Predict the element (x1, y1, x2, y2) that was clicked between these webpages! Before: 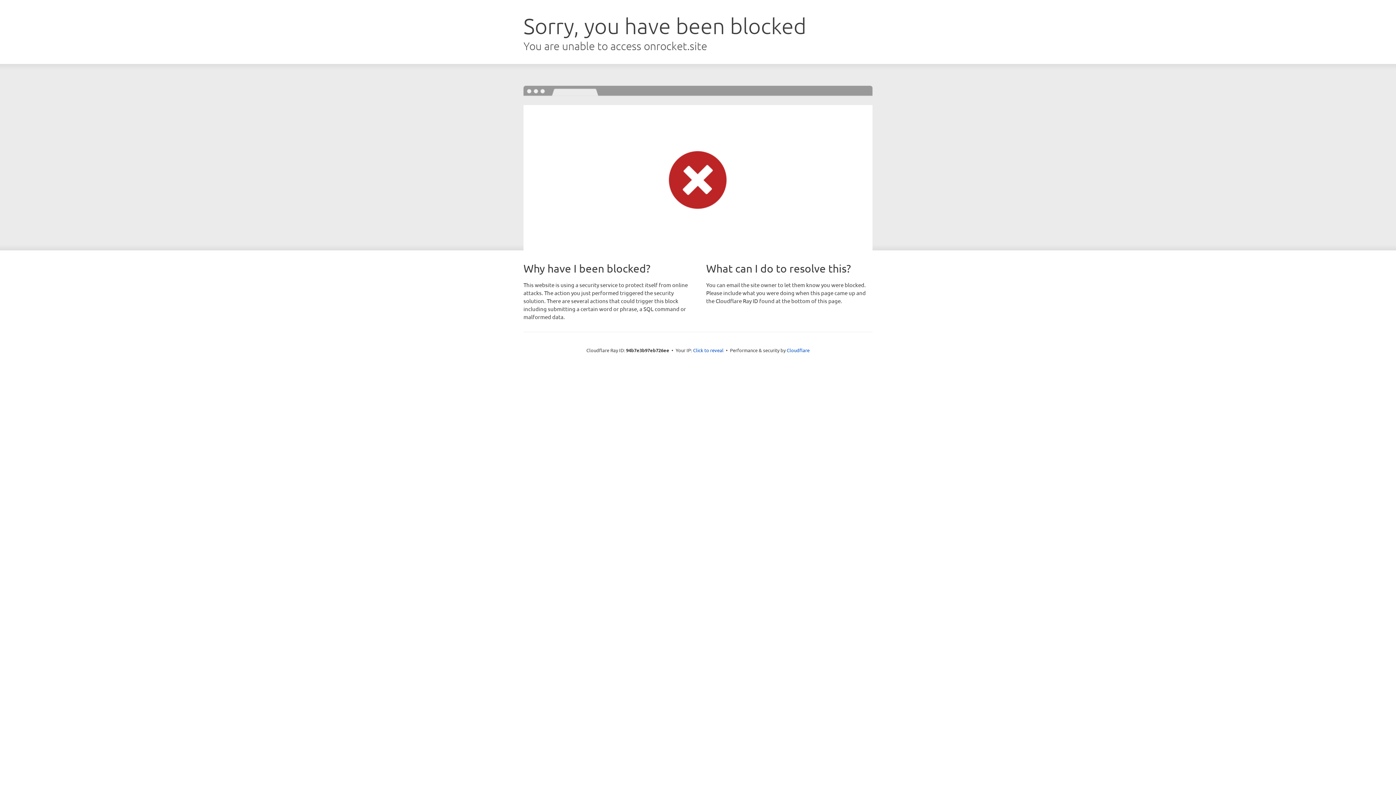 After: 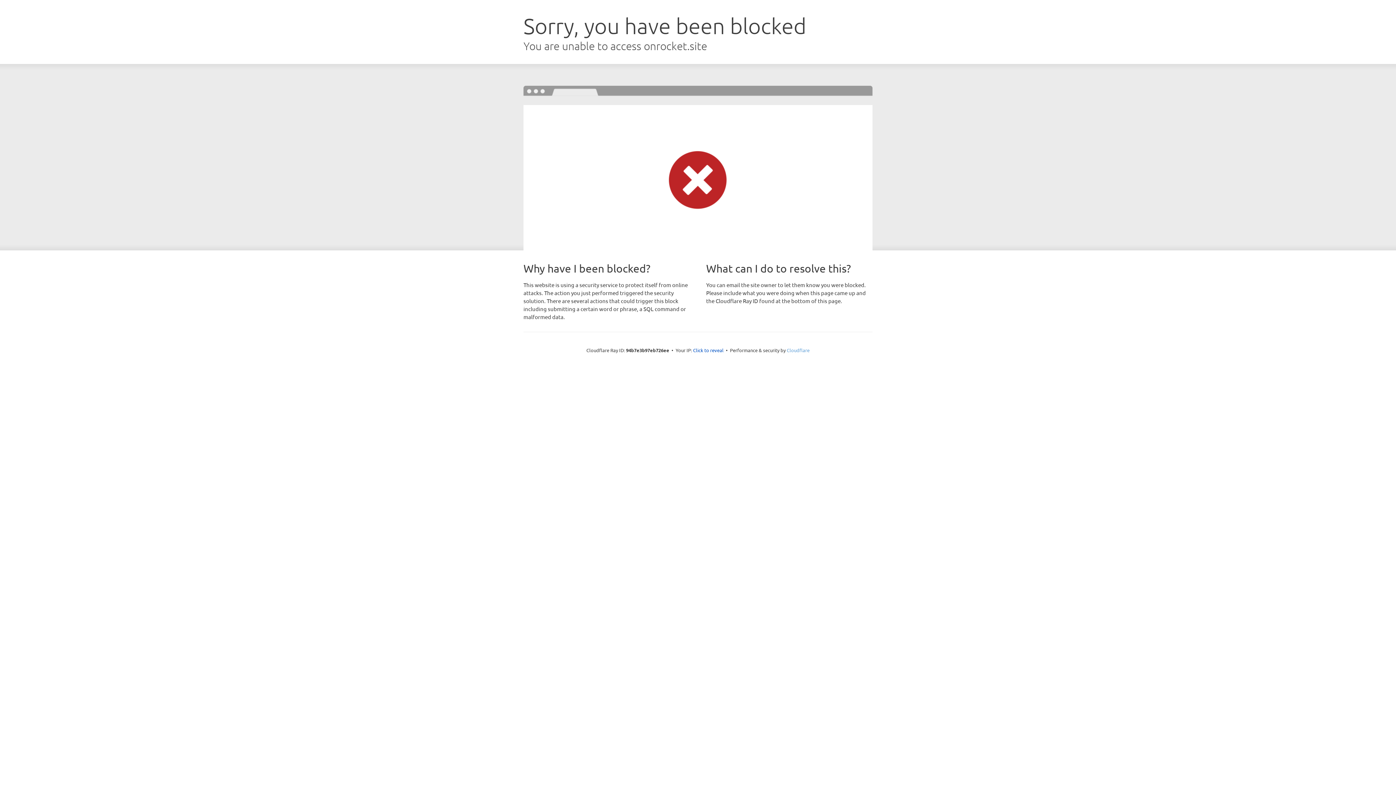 Action: bbox: (786, 347, 809, 353) label: Cloudflare